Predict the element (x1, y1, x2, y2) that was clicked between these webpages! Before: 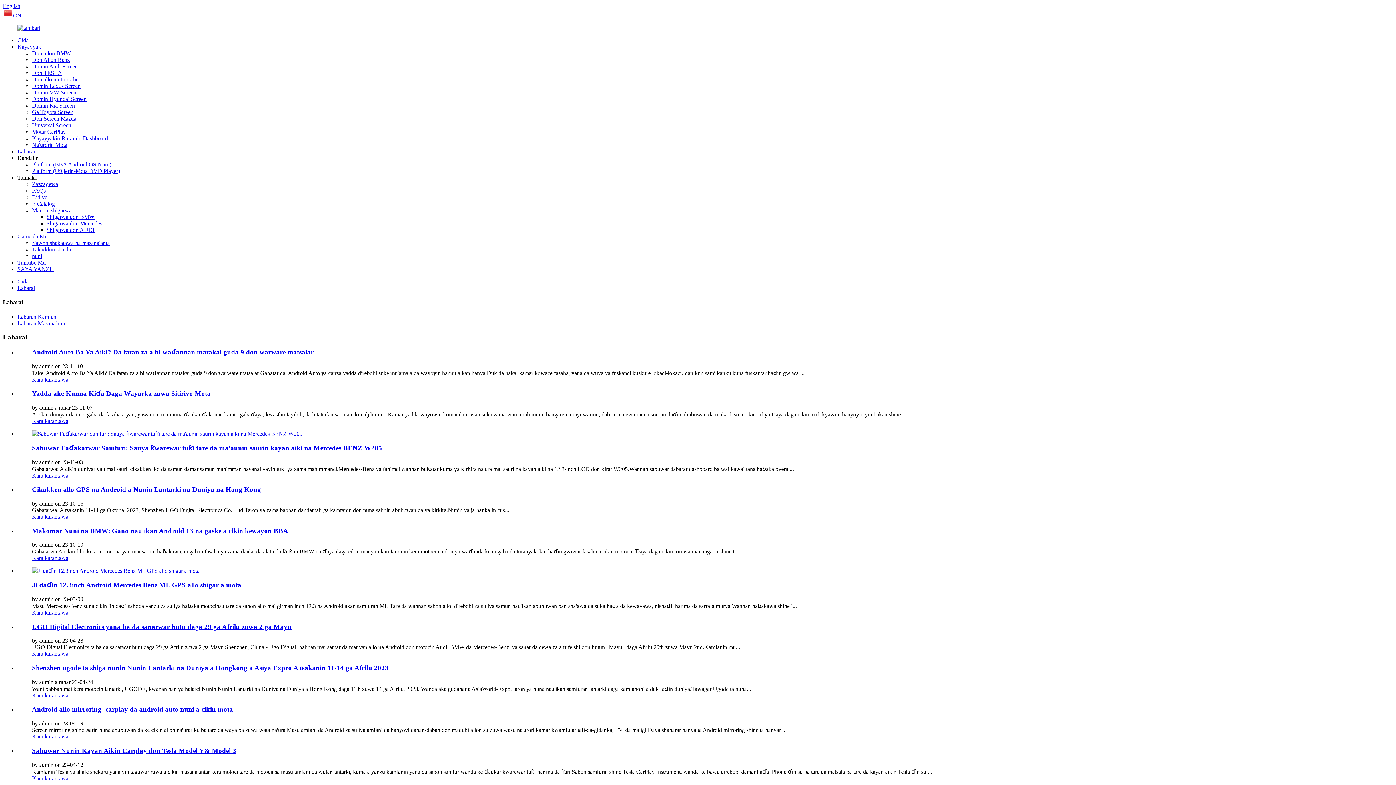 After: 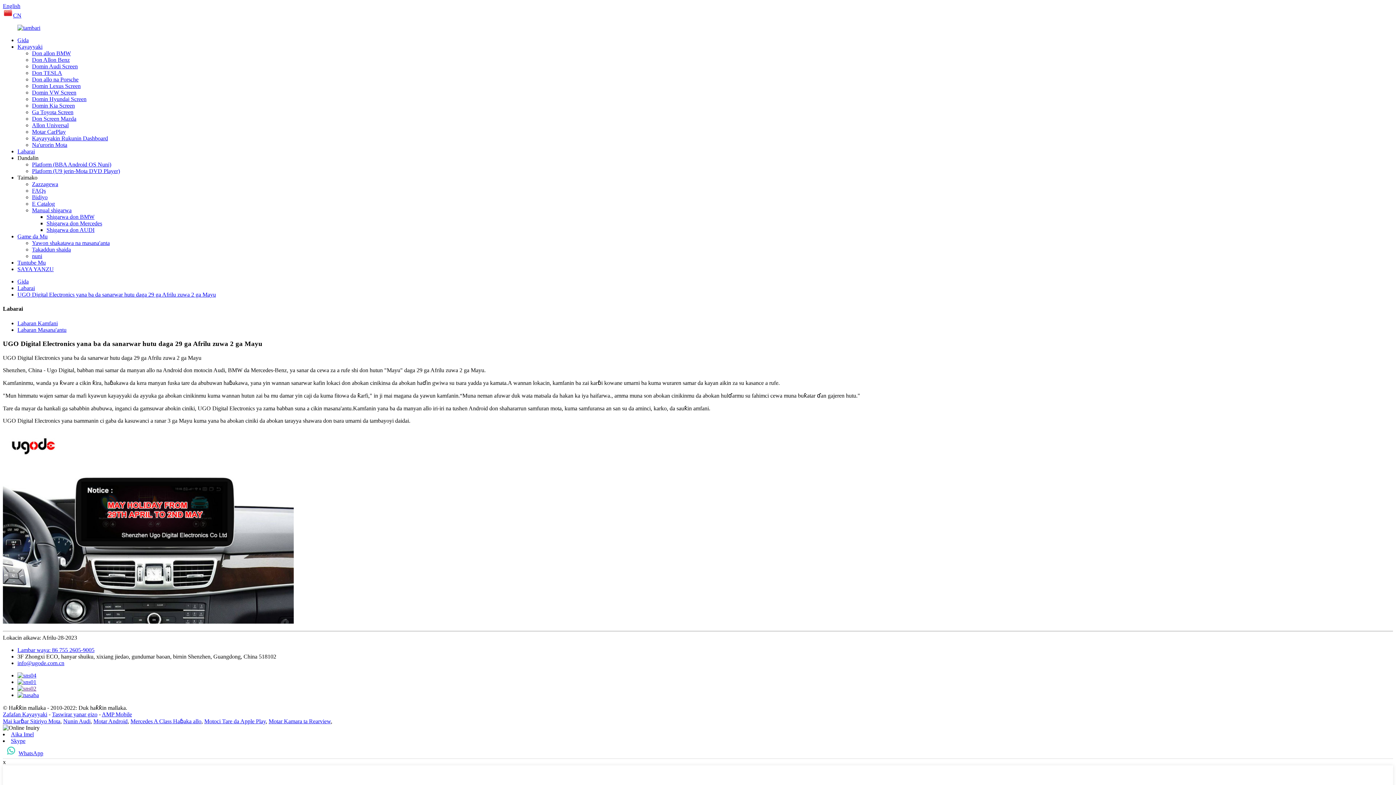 Action: label: UGO Digital Electronics yana ba da sanarwar hutu daga 29 ga Afrilu zuwa 2 ga Mayu bbox: (32, 623, 291, 630)